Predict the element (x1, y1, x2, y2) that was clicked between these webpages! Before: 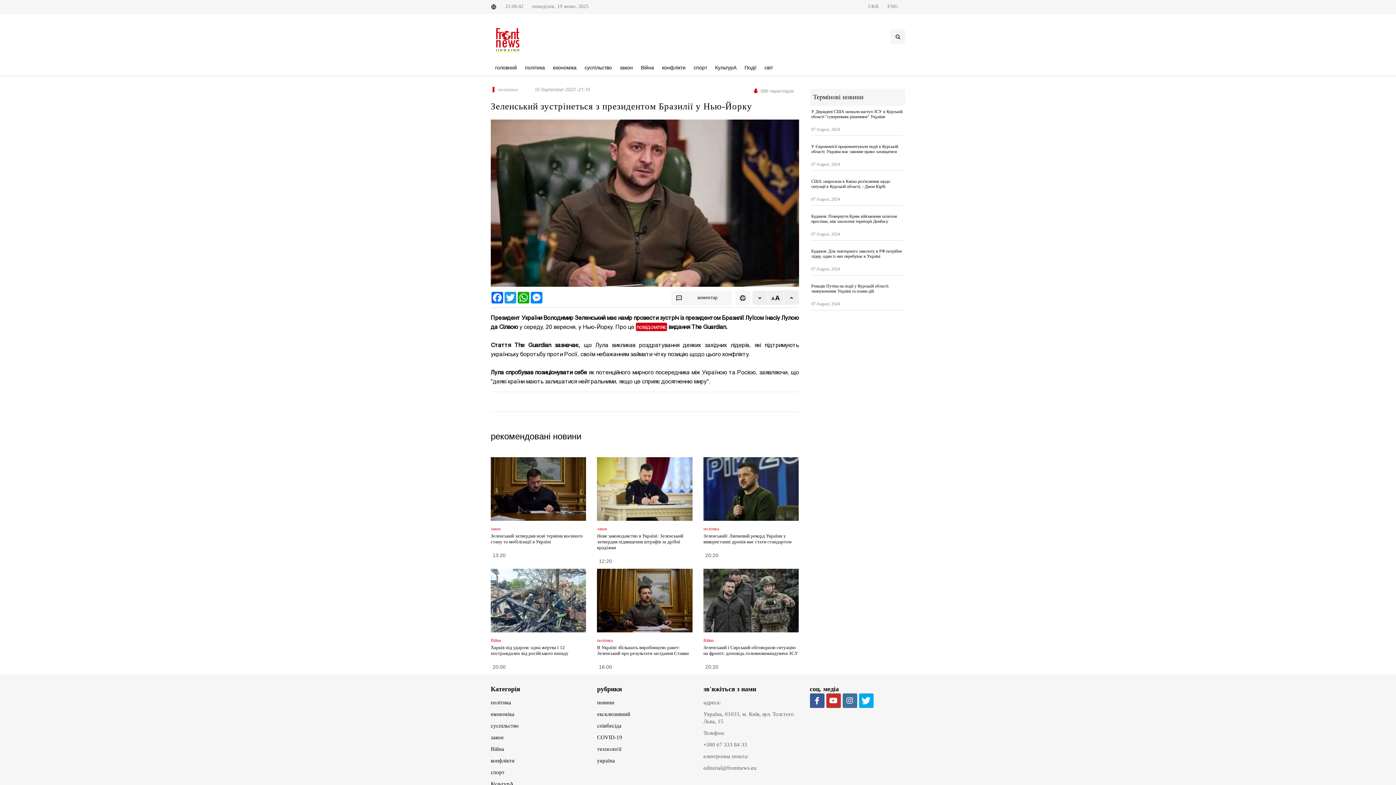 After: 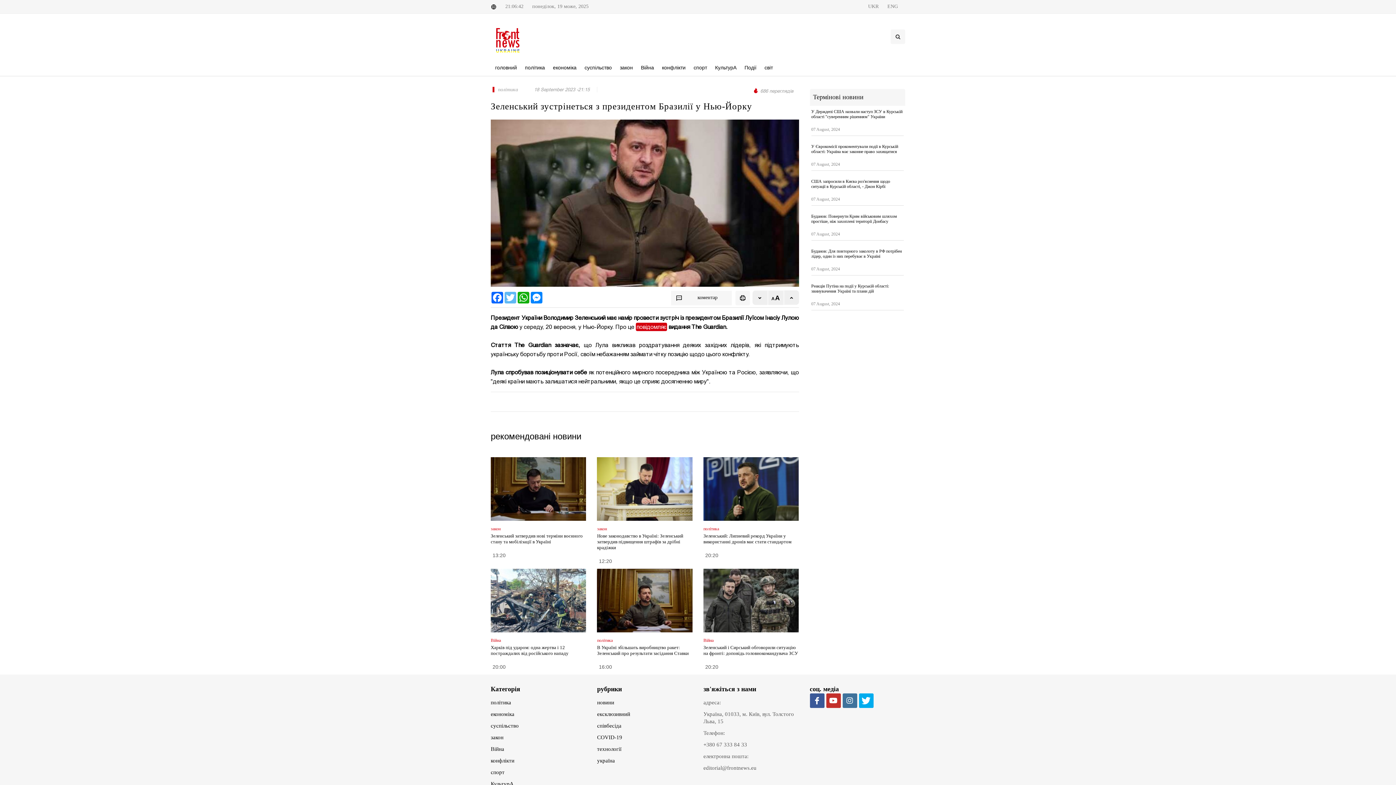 Action: bbox: (504, 292, 517, 303) label: Twitter